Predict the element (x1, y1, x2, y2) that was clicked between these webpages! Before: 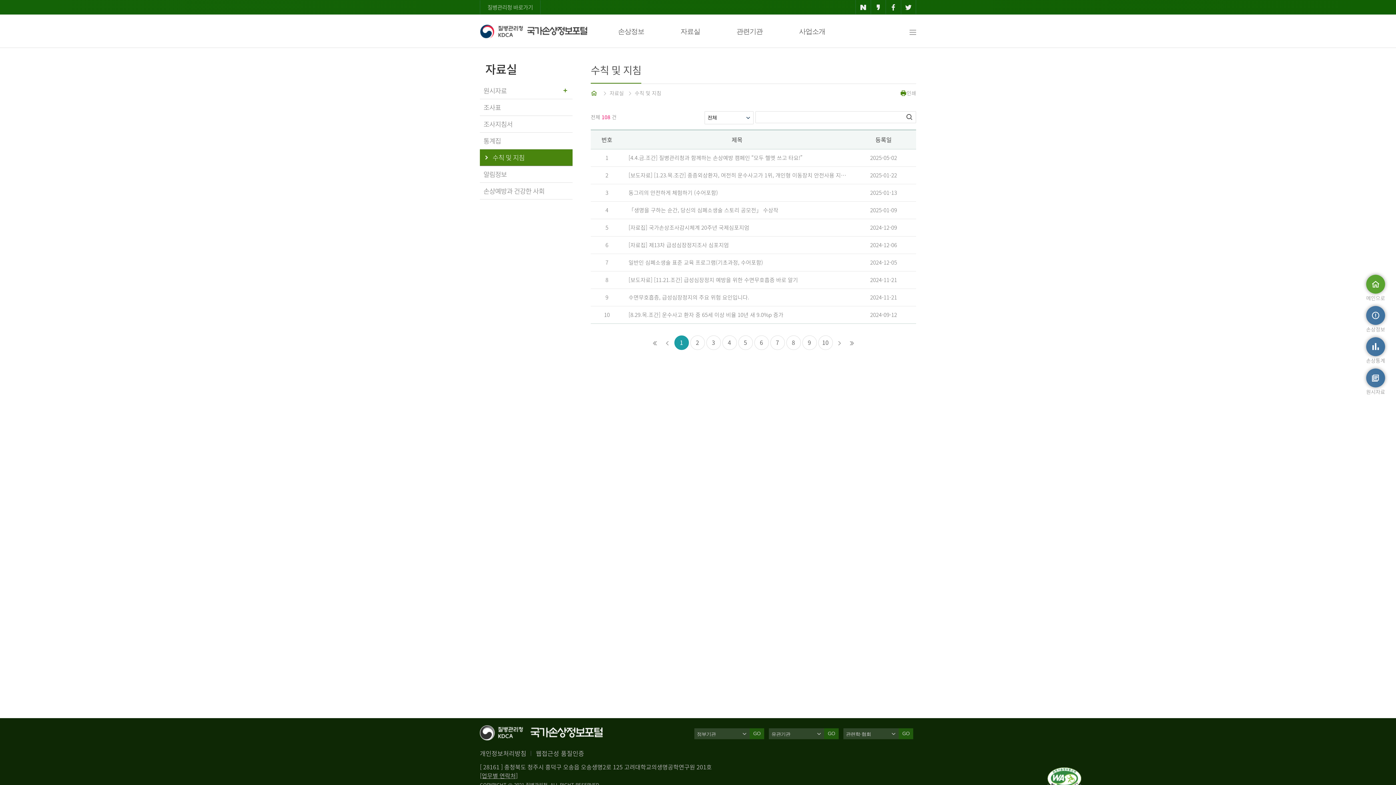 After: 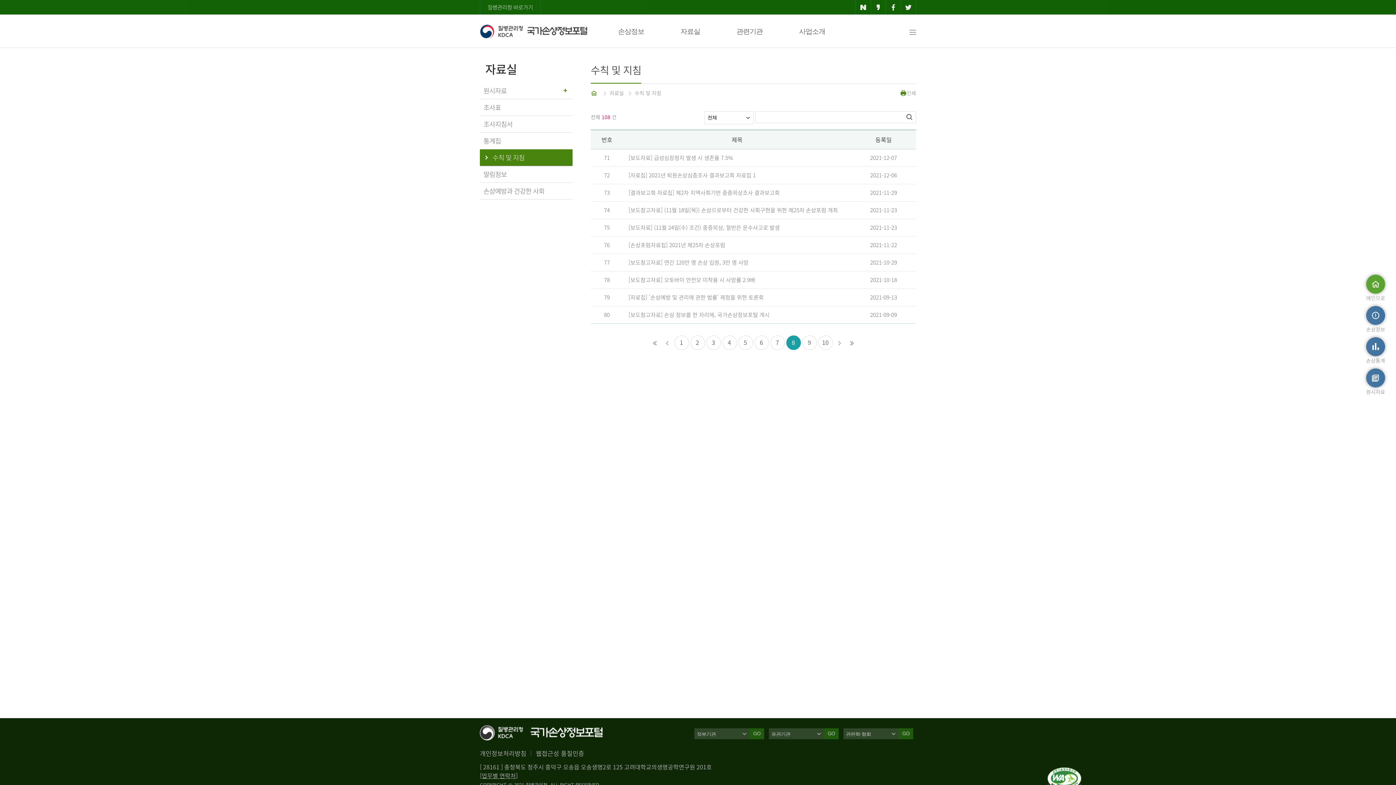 Action: label: 8 bbox: (786, 335, 800, 350)